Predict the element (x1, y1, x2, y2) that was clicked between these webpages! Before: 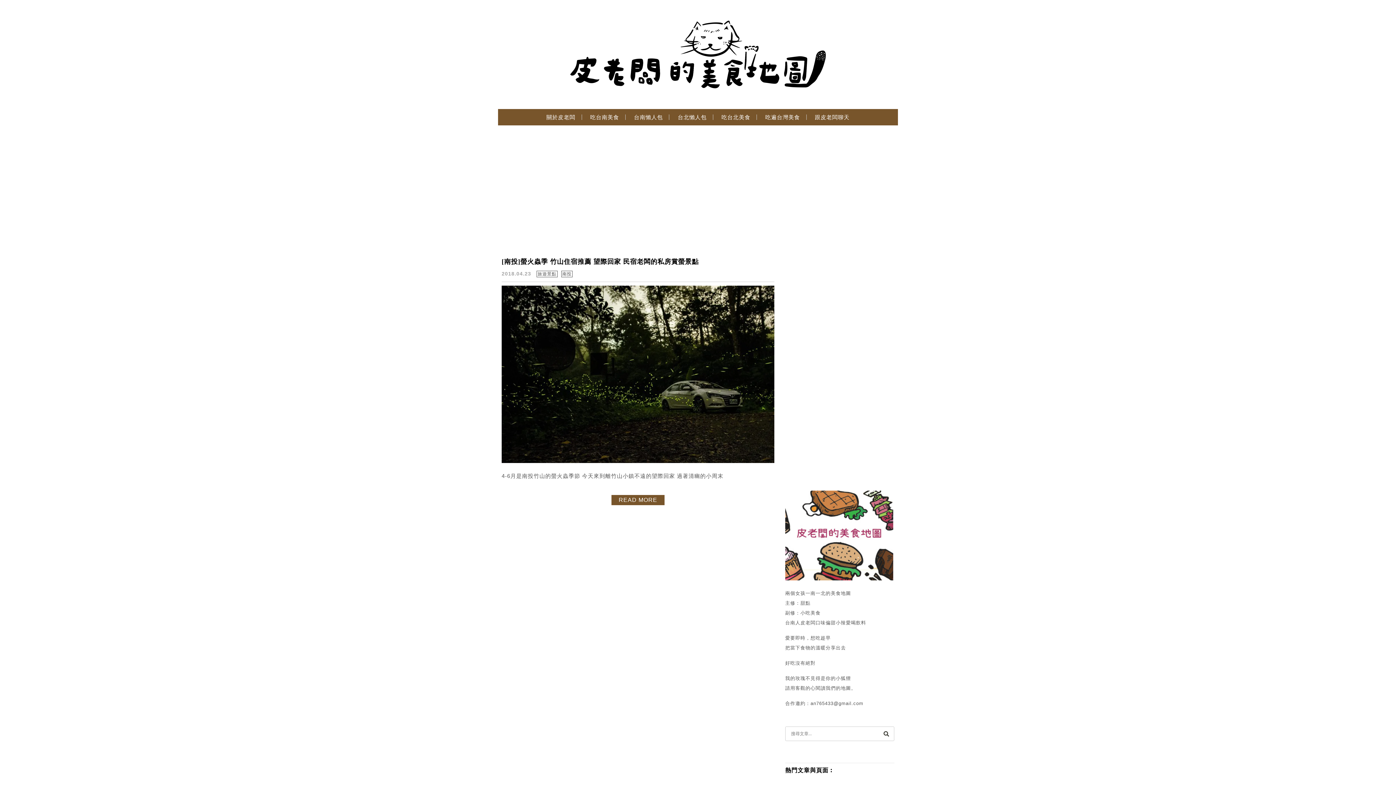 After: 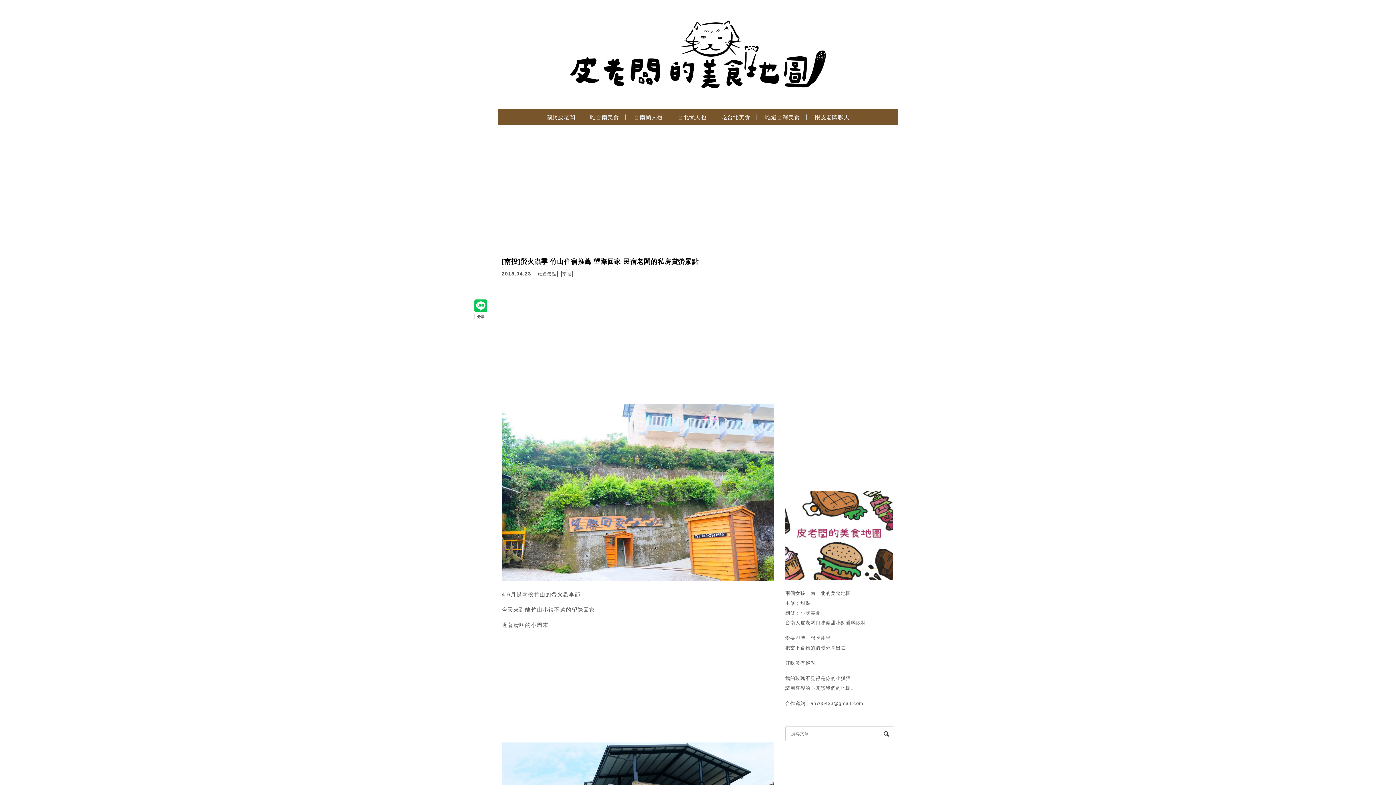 Action: bbox: (501, 458, 774, 464)